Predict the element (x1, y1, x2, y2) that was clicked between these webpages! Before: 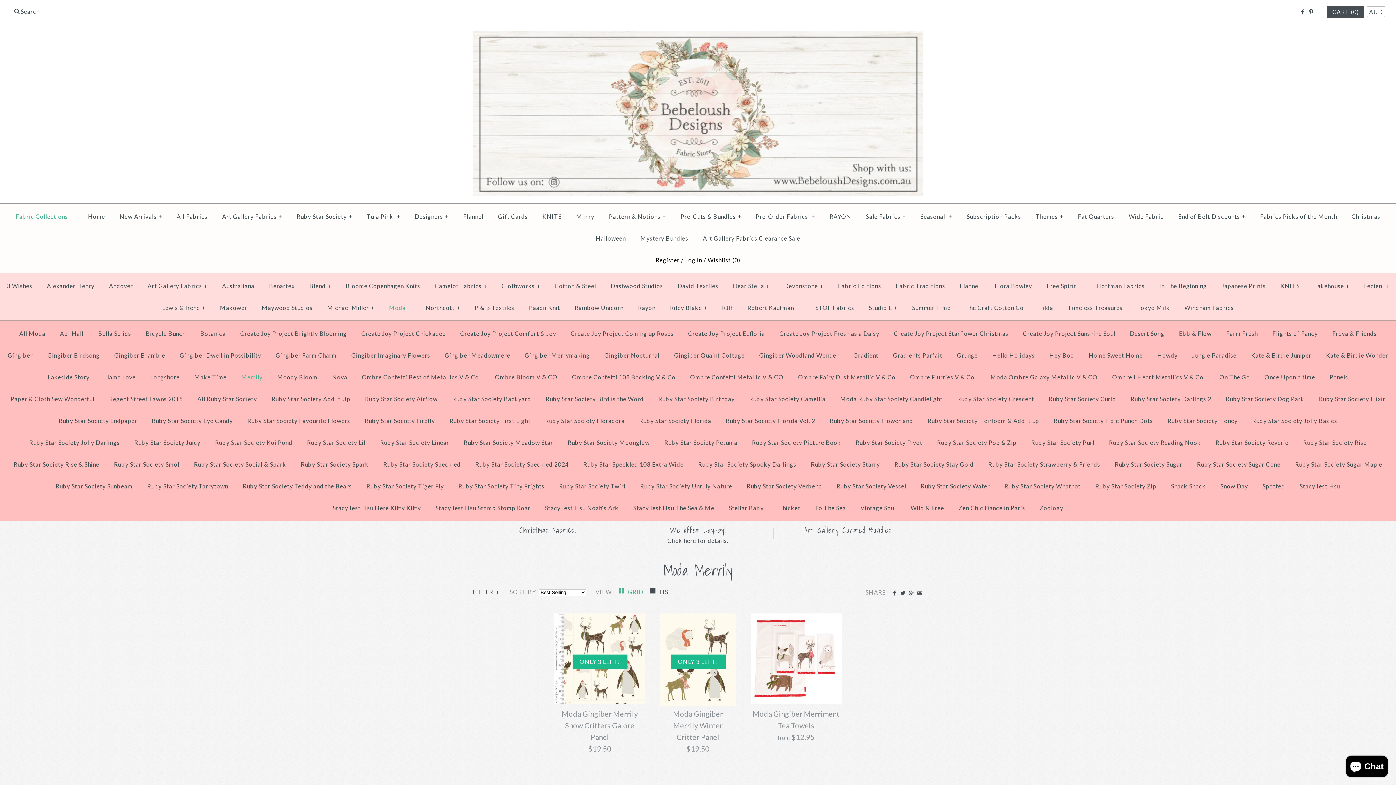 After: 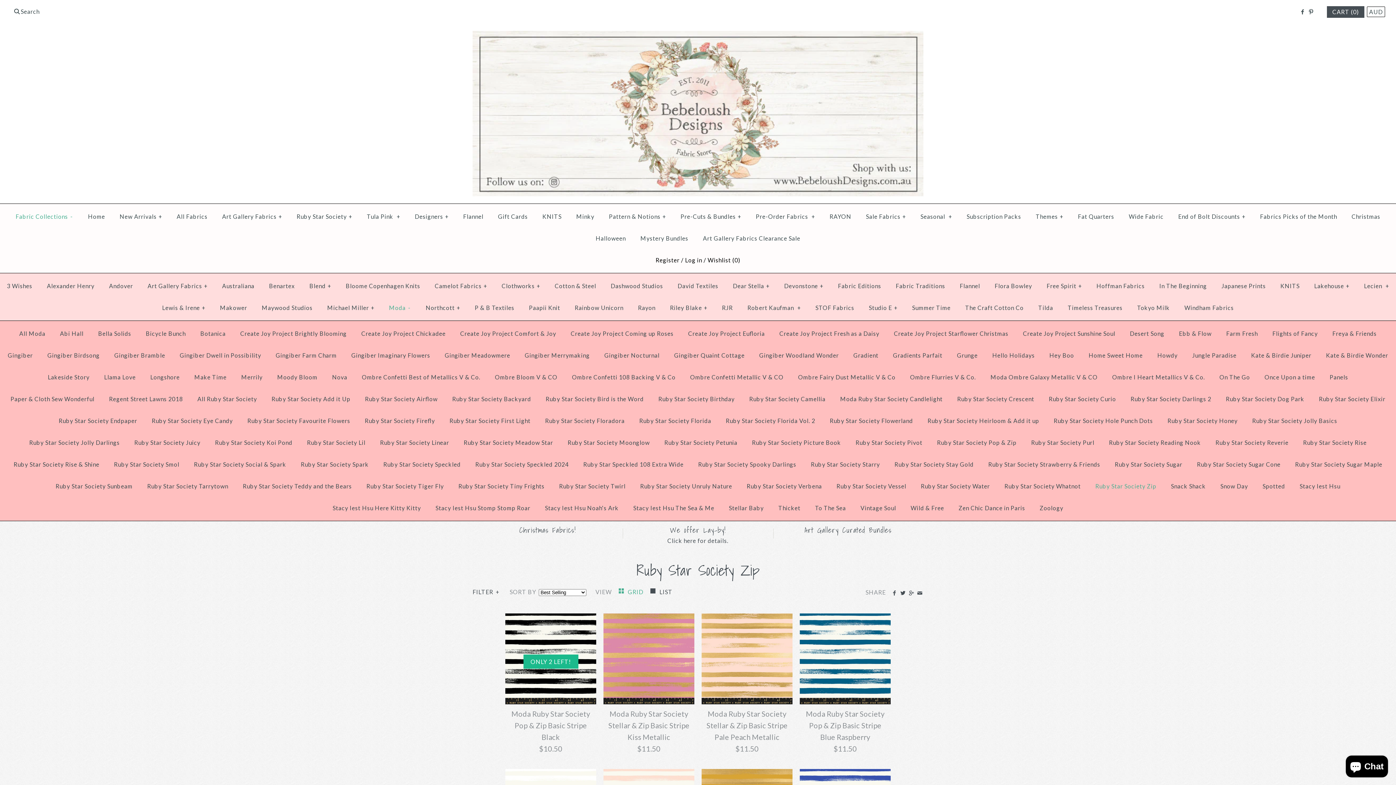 Action: label: Ruby Star Society Zip bbox: (1089, 475, 1163, 497)